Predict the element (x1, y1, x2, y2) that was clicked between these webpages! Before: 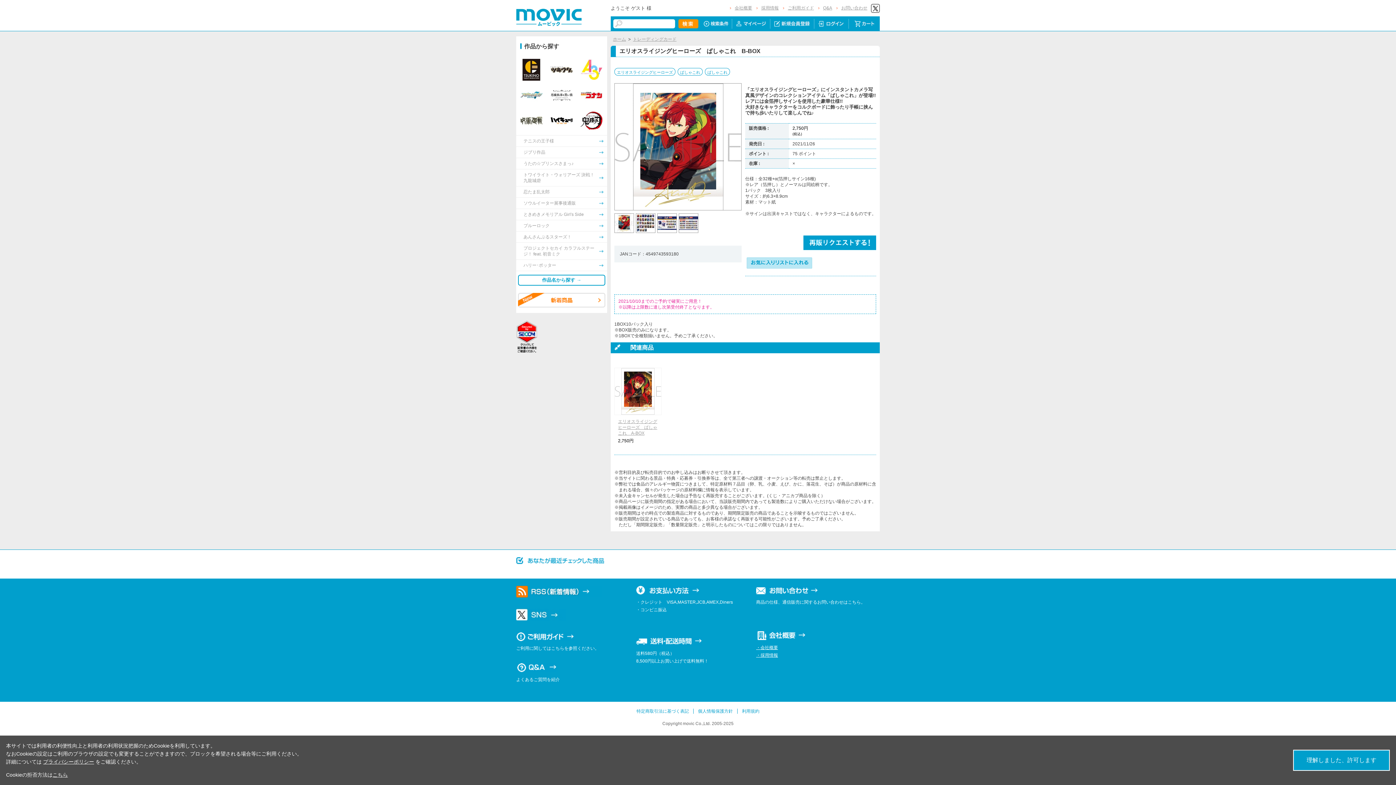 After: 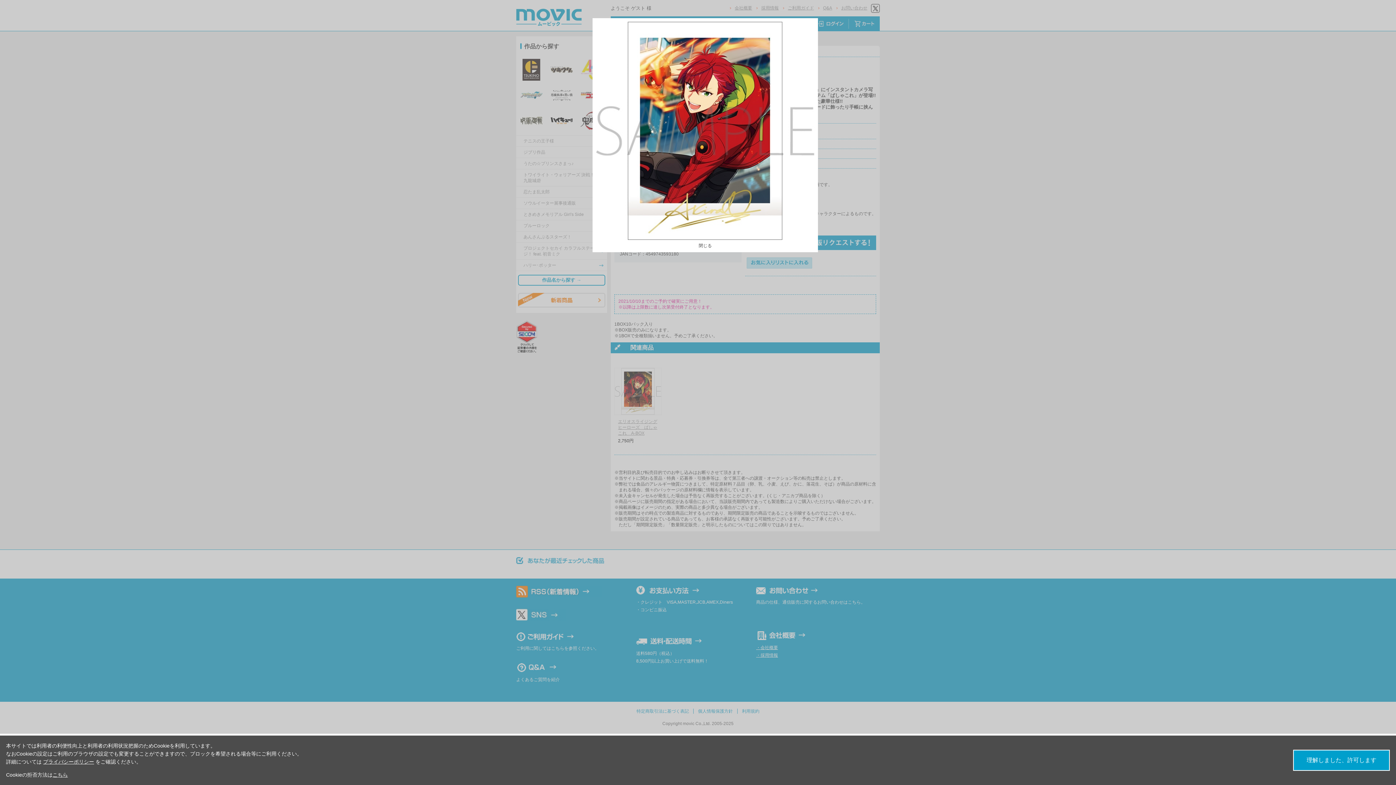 Action: bbox: (614, 144, 742, 149)